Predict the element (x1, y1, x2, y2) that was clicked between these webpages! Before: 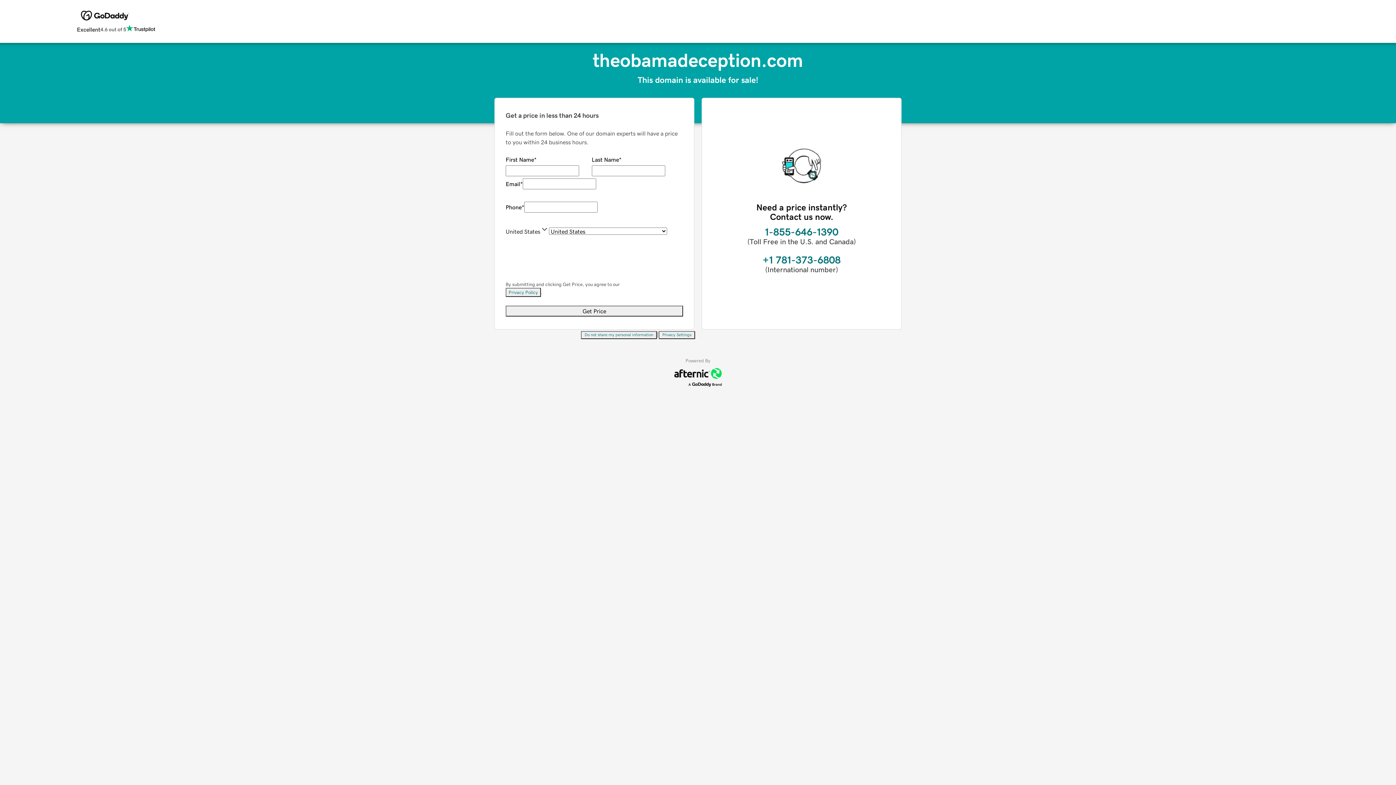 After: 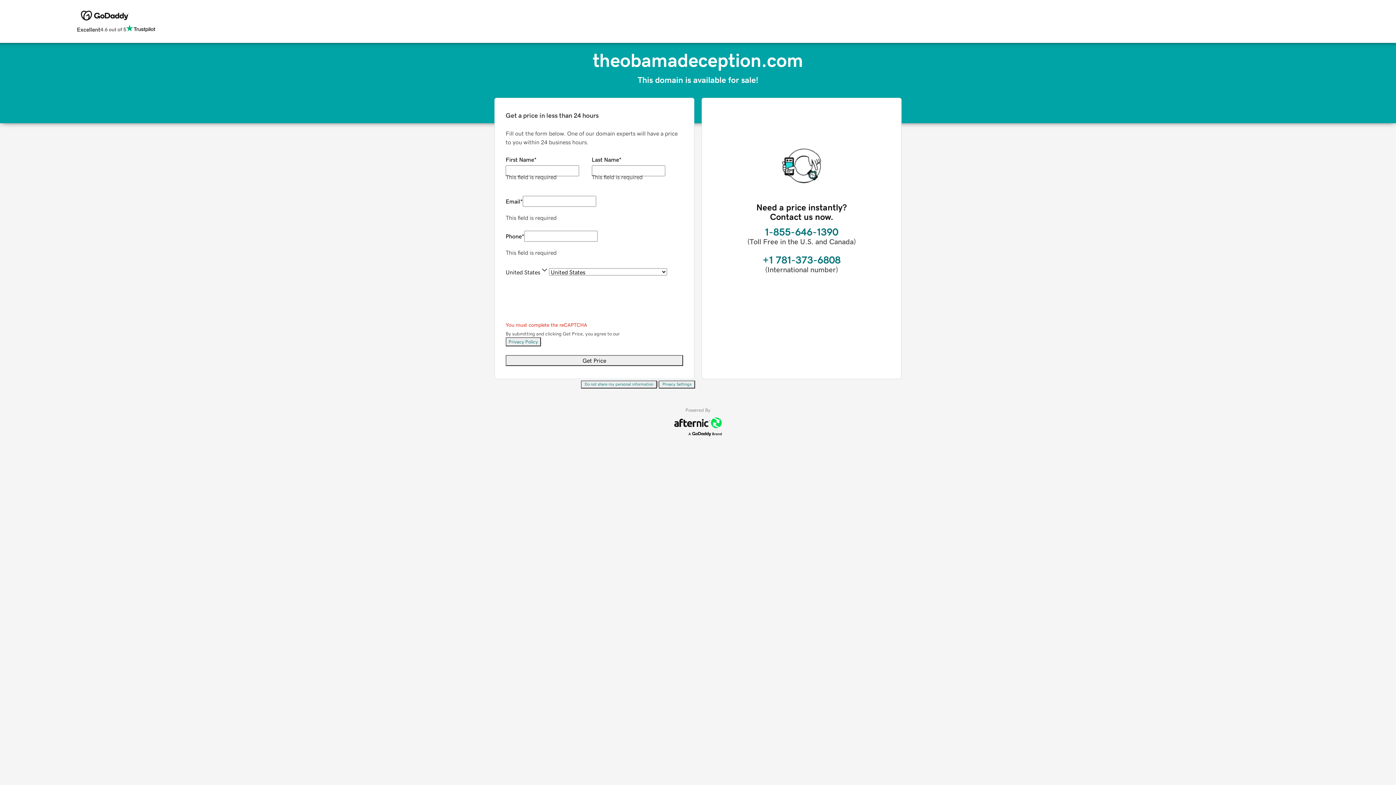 Action: bbox: (505, 305, 683, 316) label: Get Price